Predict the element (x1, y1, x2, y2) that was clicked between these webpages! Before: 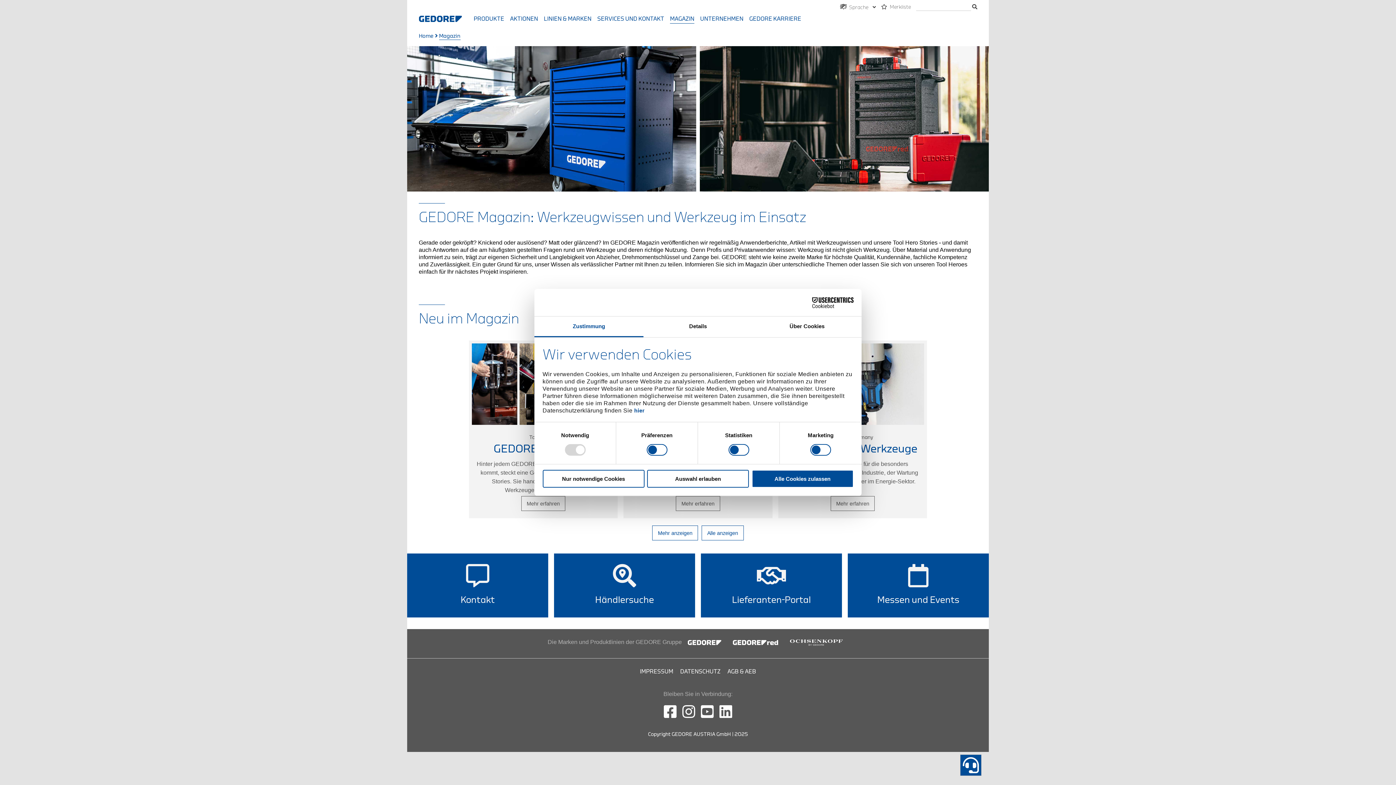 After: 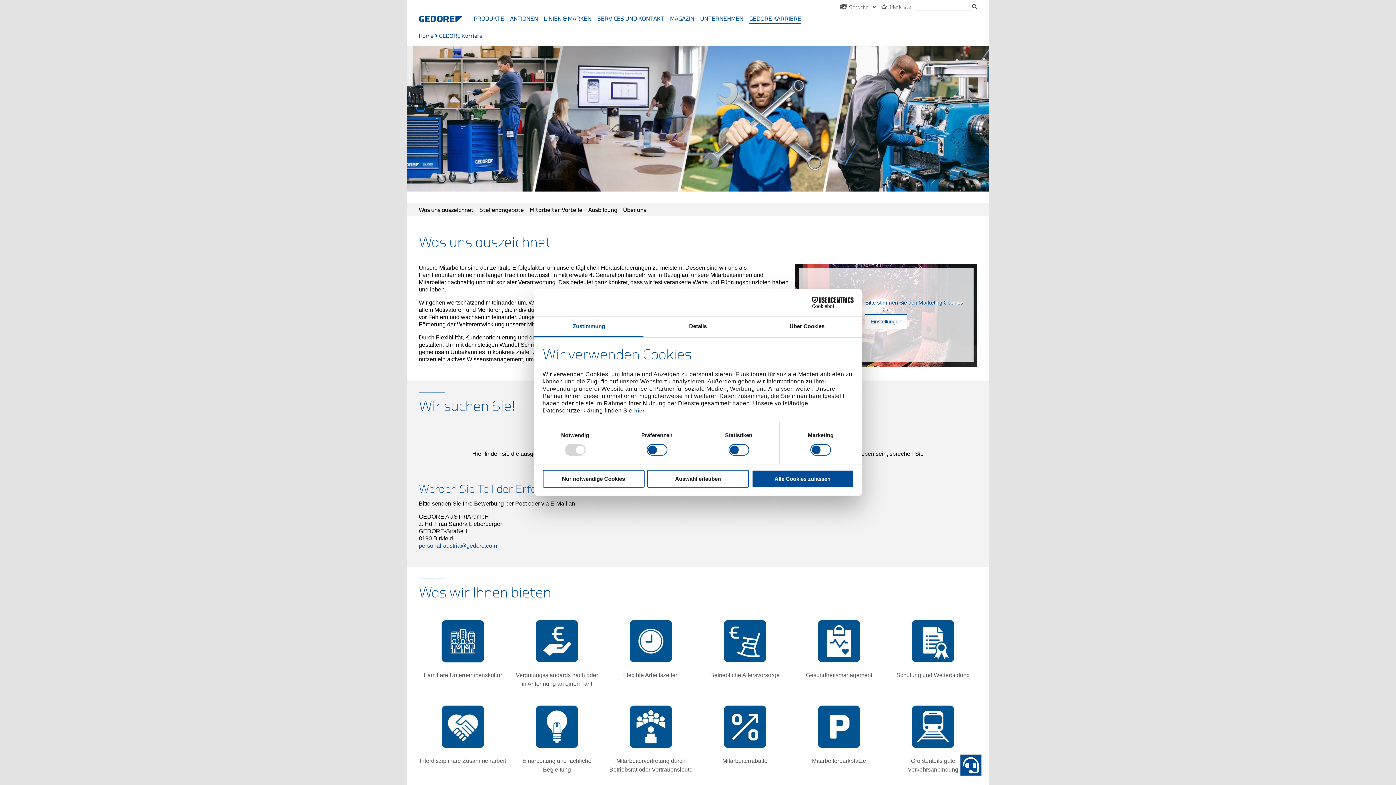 Action: bbox: (749, 14, 801, 23) label: GEDORE KARRIERE